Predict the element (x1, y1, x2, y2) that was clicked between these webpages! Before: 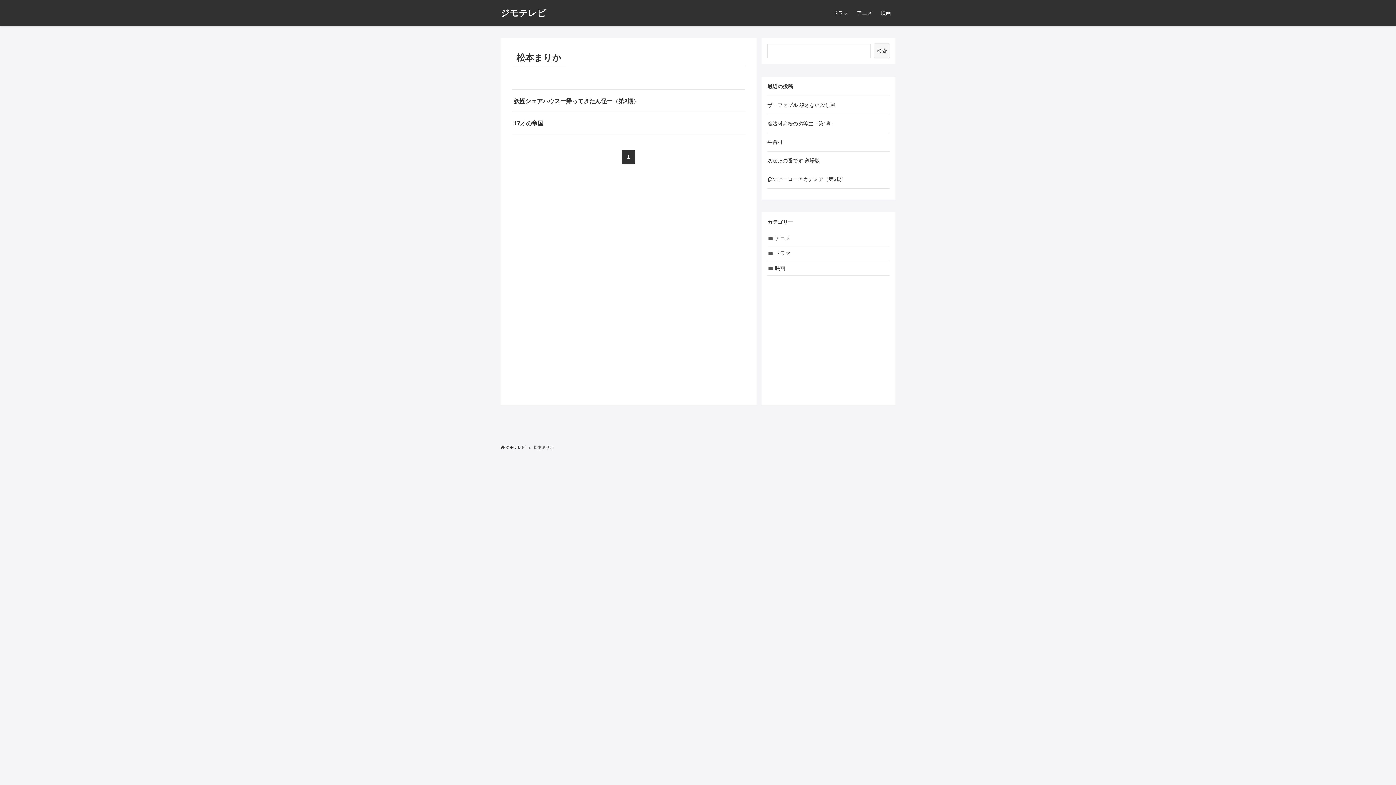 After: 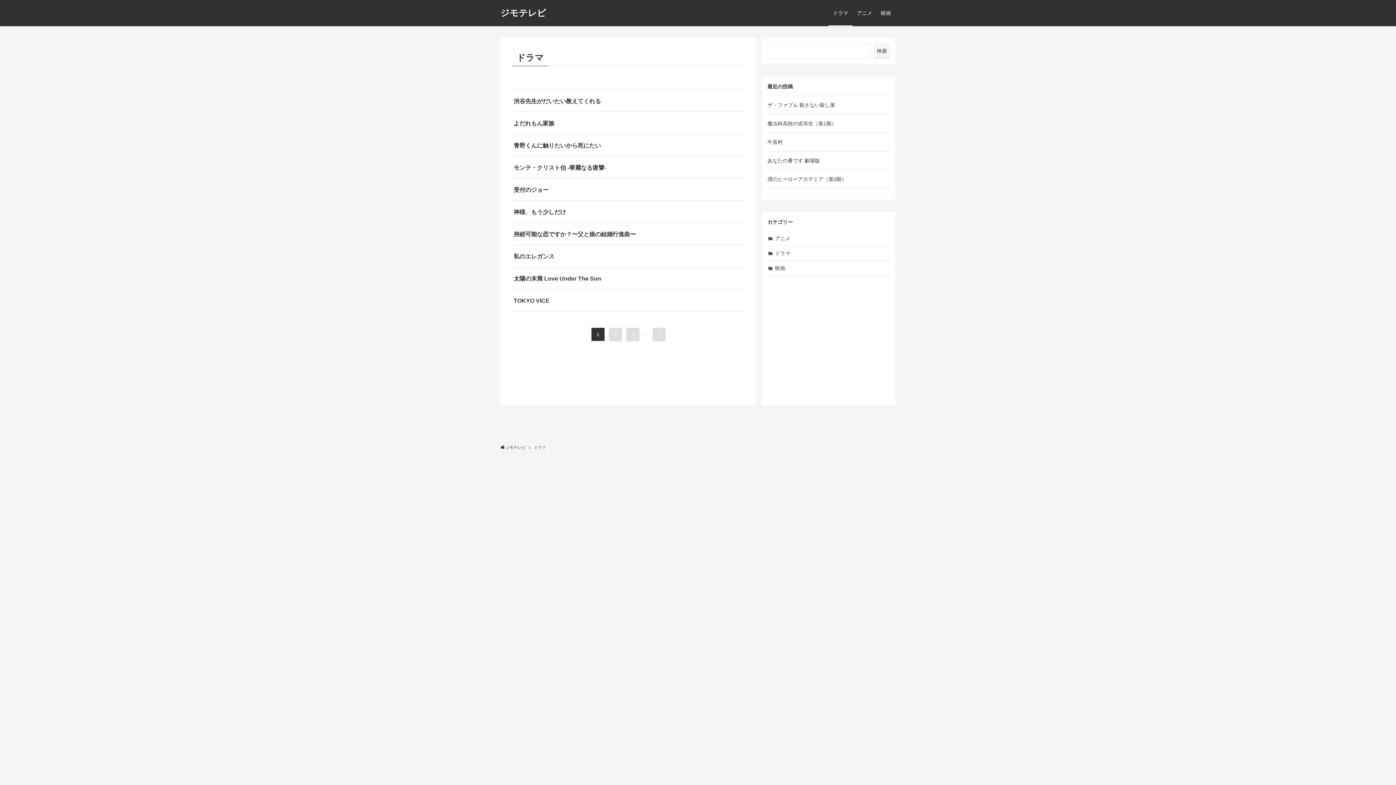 Action: bbox: (828, 0, 852, 26) label: ドラマ